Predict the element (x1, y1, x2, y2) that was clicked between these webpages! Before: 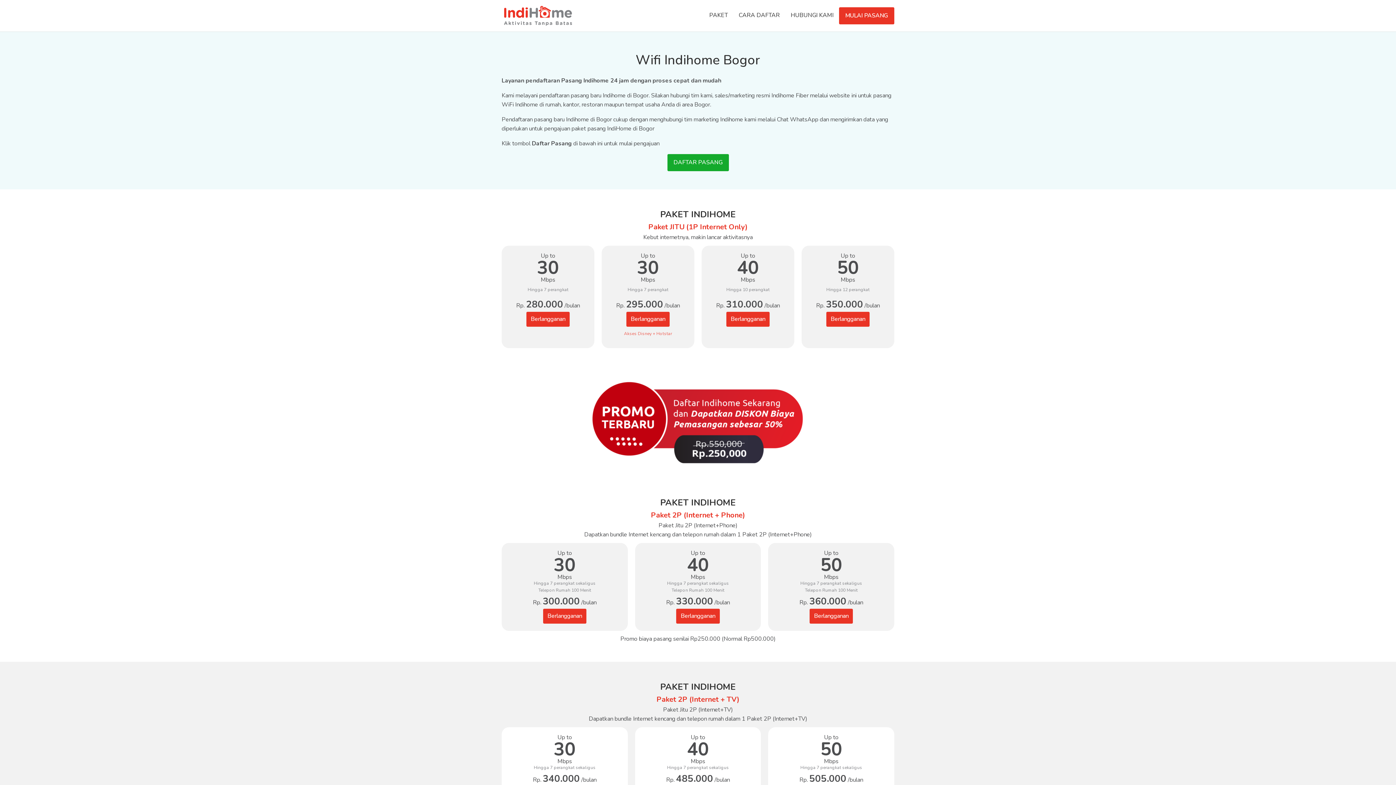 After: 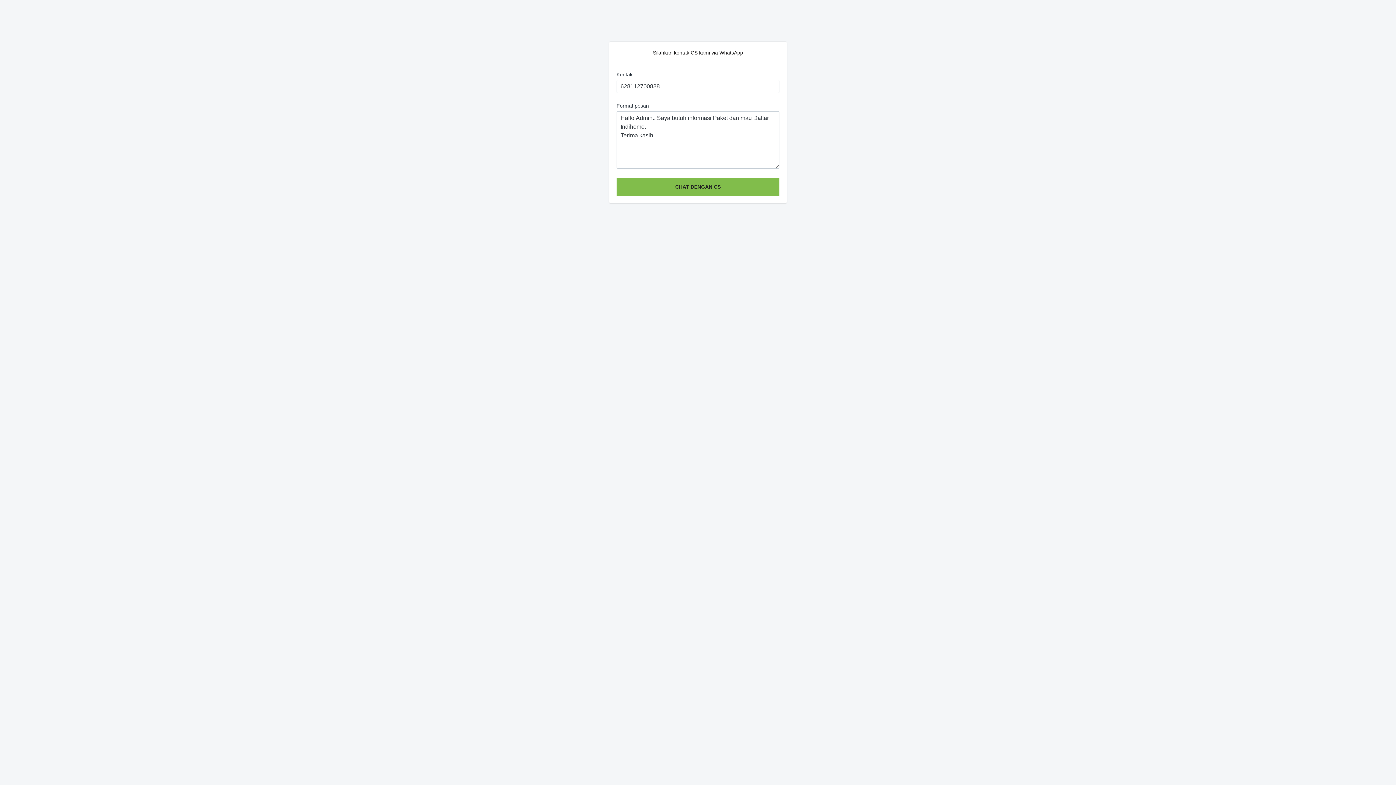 Action: bbox: (726, 312, 769, 326) label: Berlangganan